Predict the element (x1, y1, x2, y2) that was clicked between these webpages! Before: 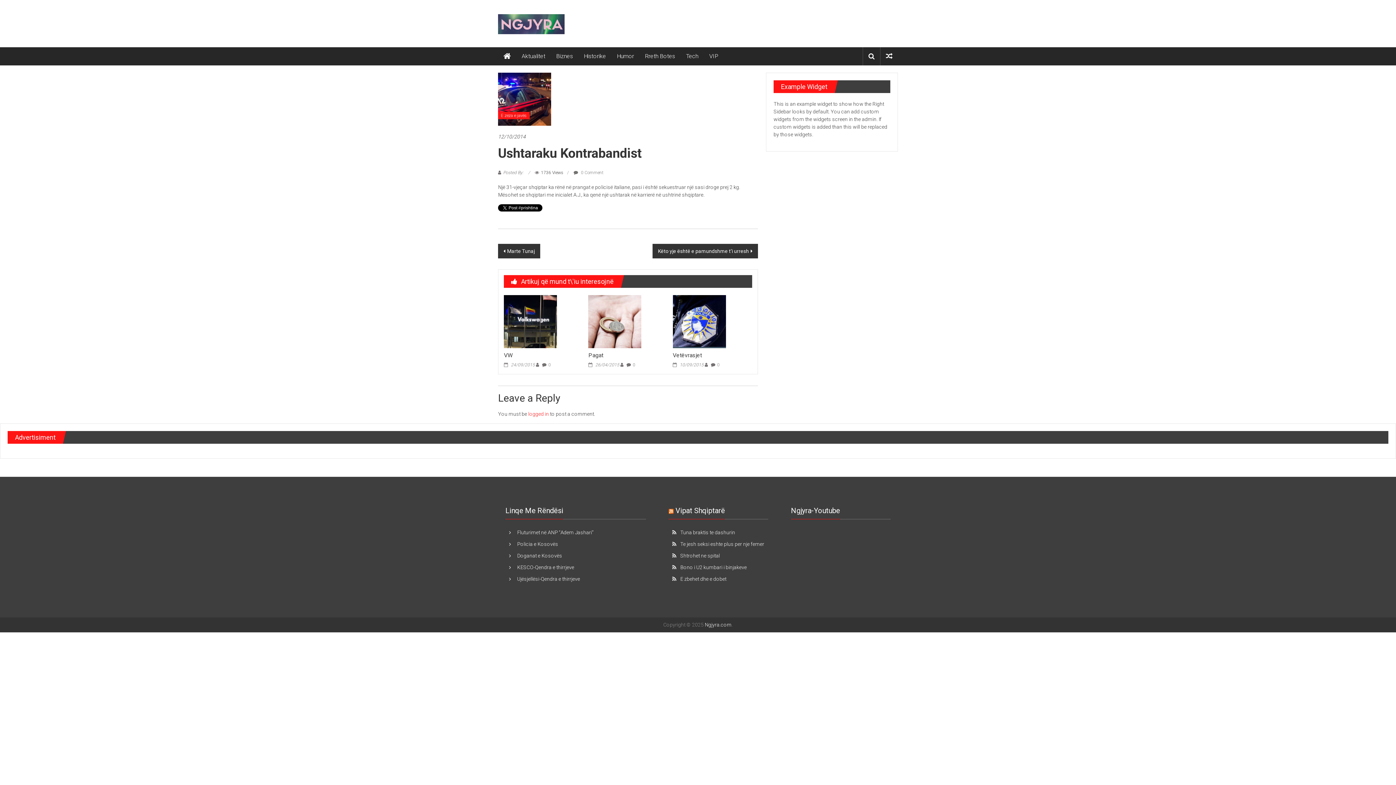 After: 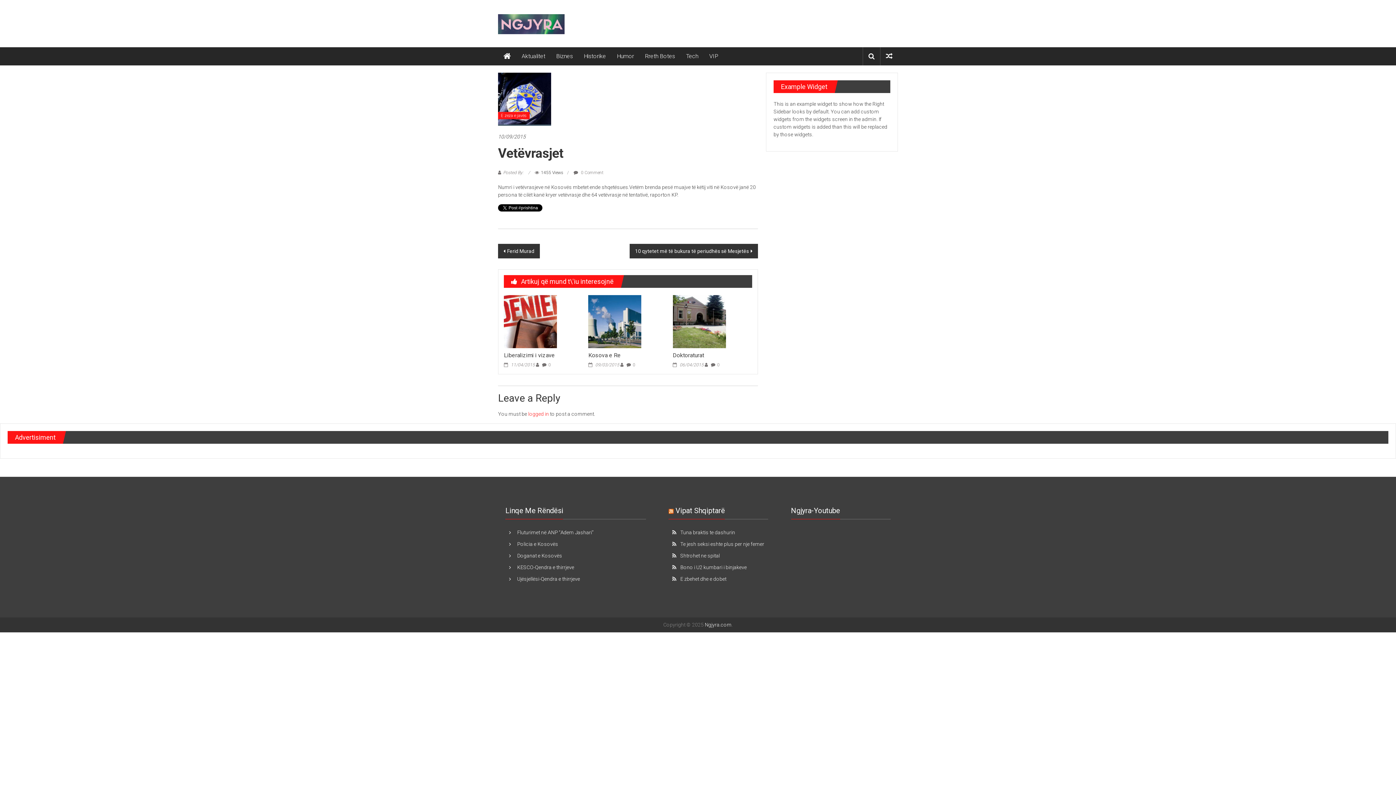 Action: label: Vetëvrasjet bbox: (672, 352, 702, 358)